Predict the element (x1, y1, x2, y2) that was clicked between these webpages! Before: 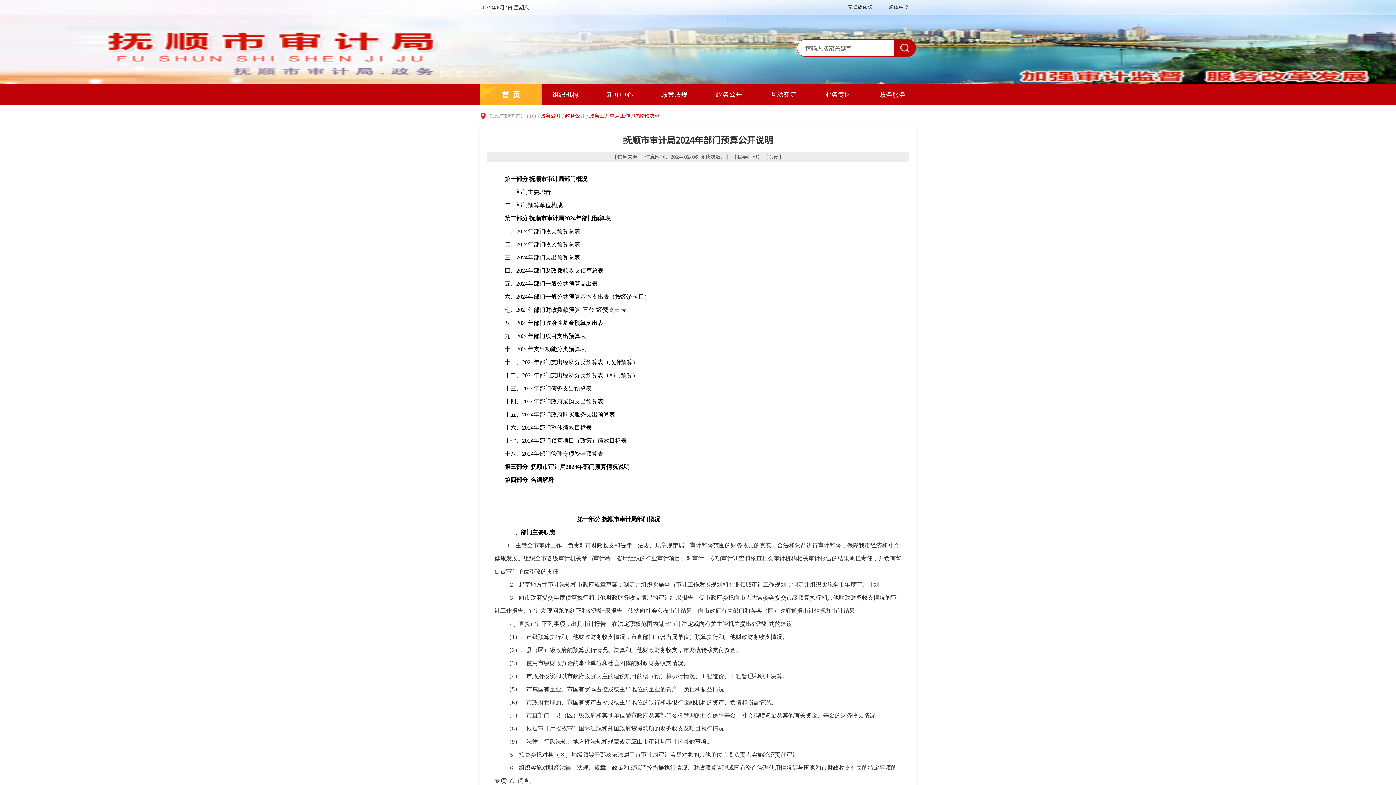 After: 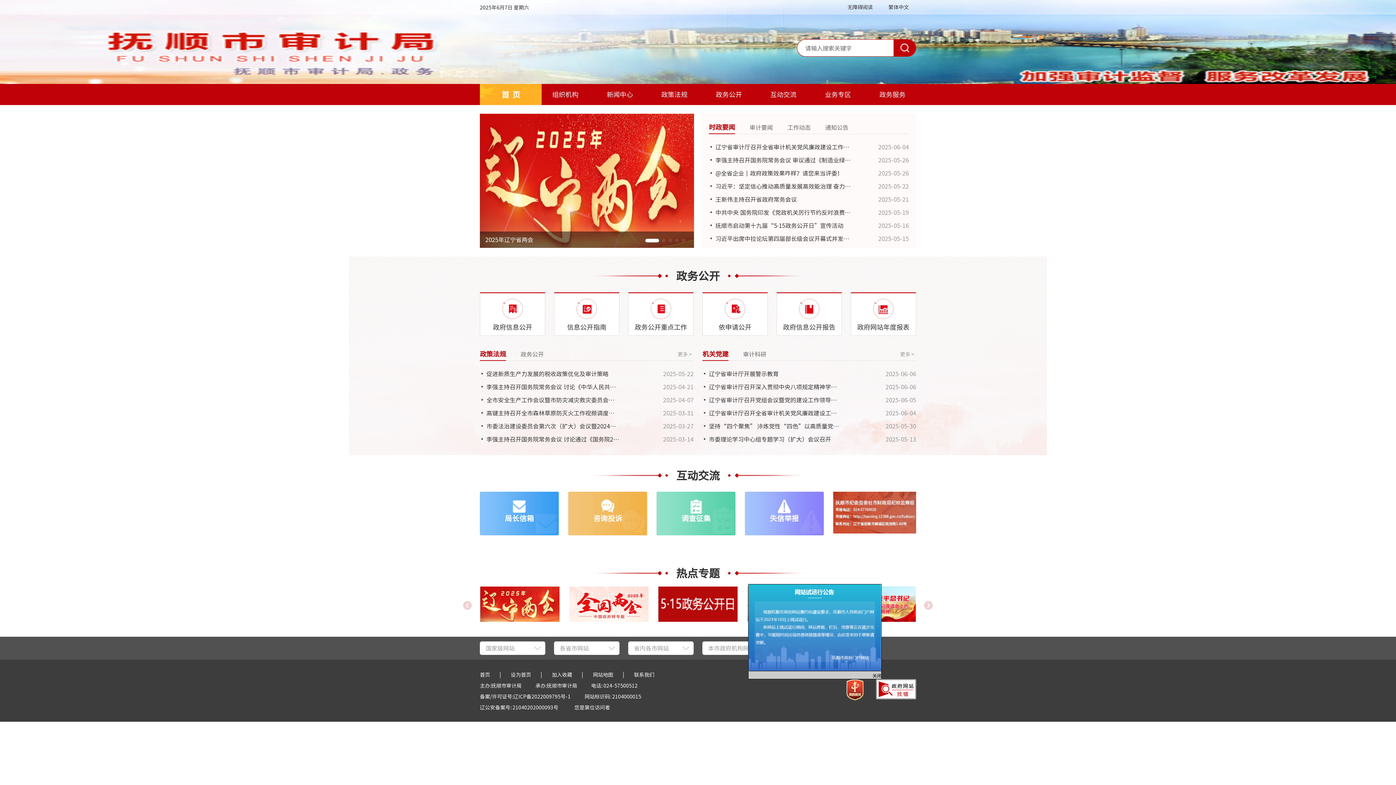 Action: label: 首页 bbox: (526, 112, 536, 119)